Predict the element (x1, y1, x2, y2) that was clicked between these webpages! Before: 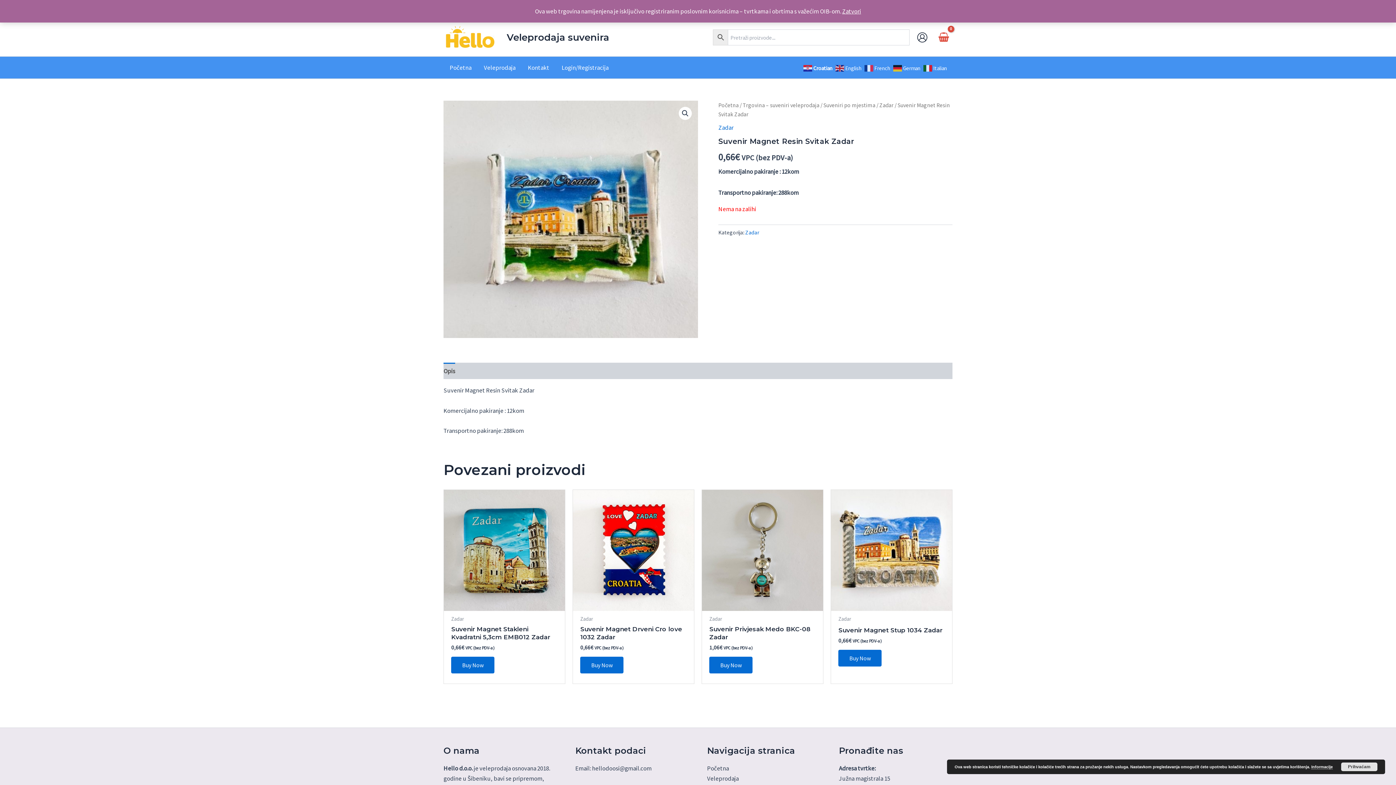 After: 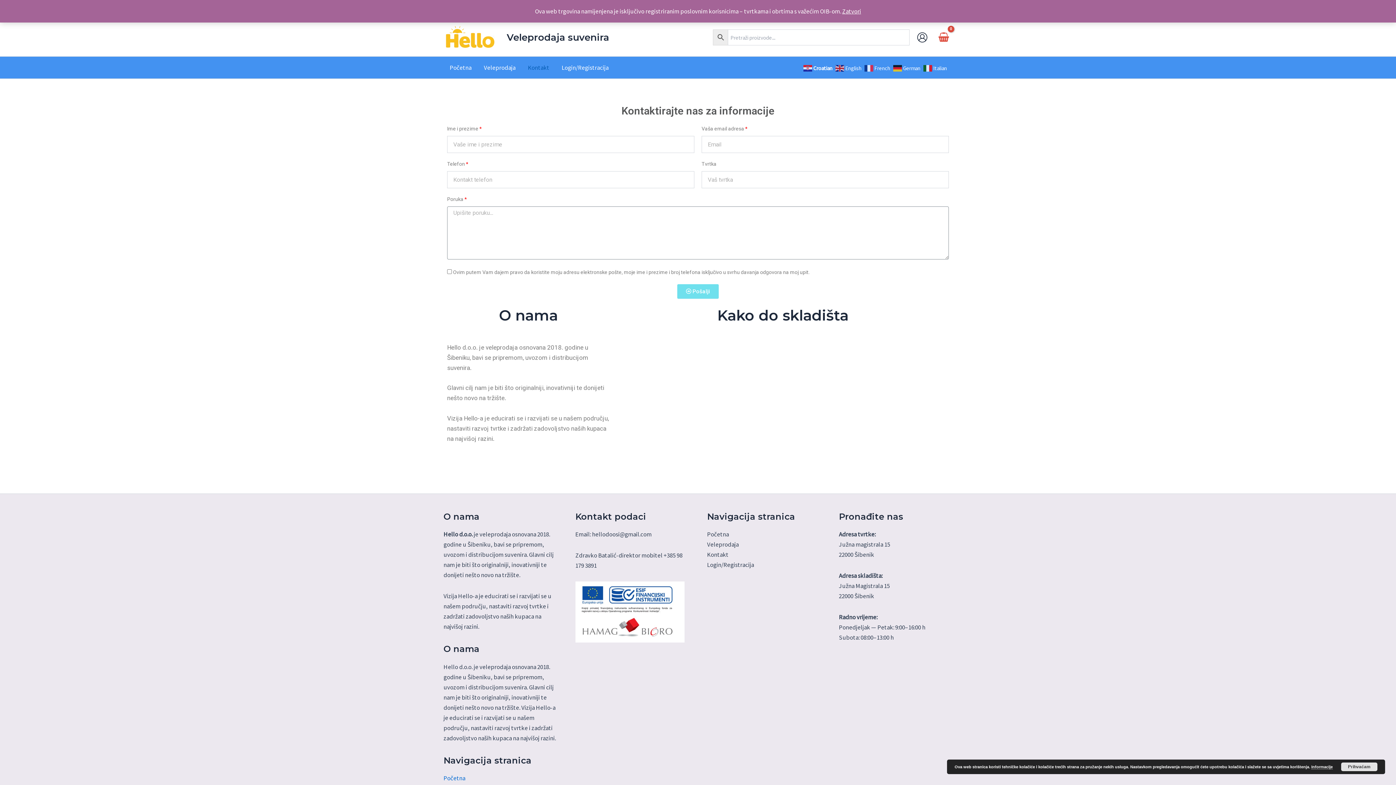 Action: bbox: (521, 56, 555, 78) label: Kontakt